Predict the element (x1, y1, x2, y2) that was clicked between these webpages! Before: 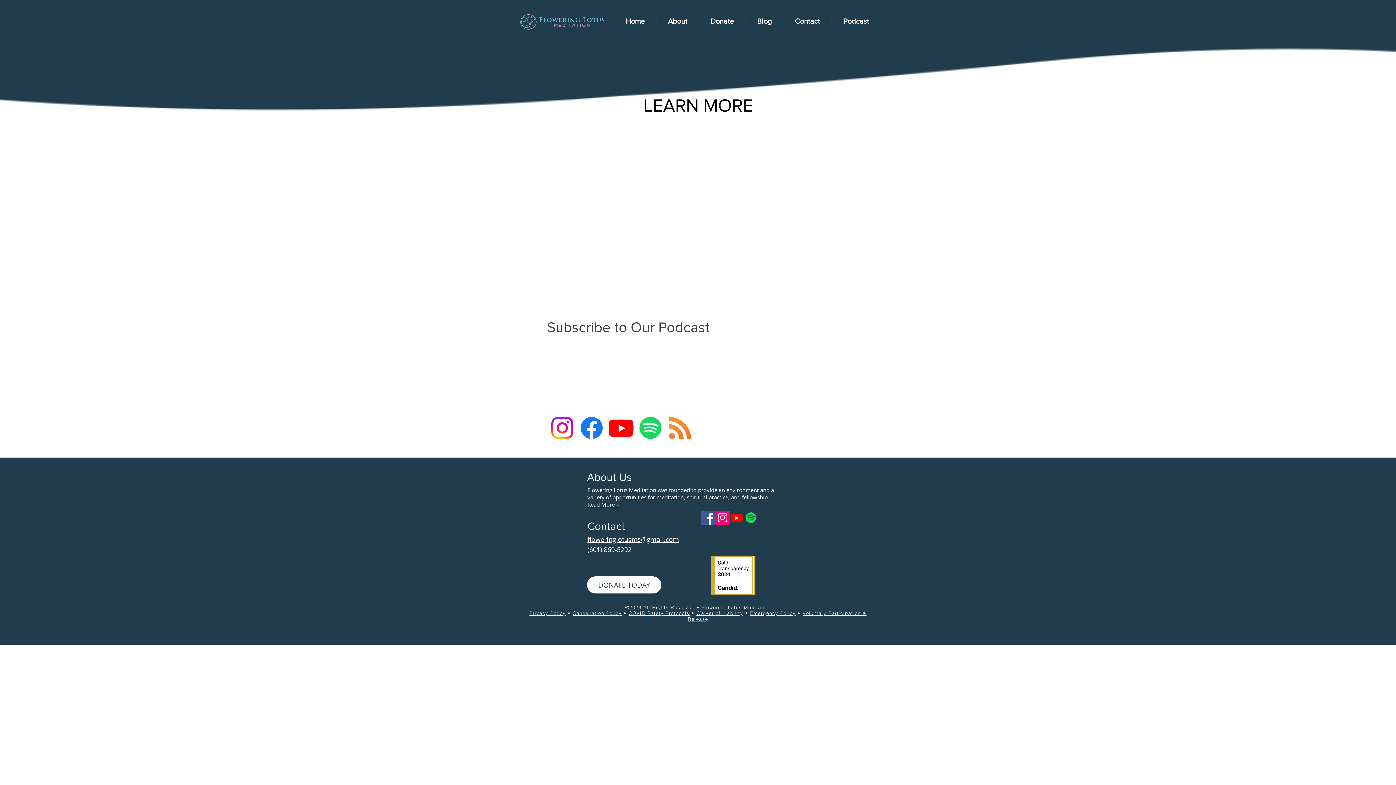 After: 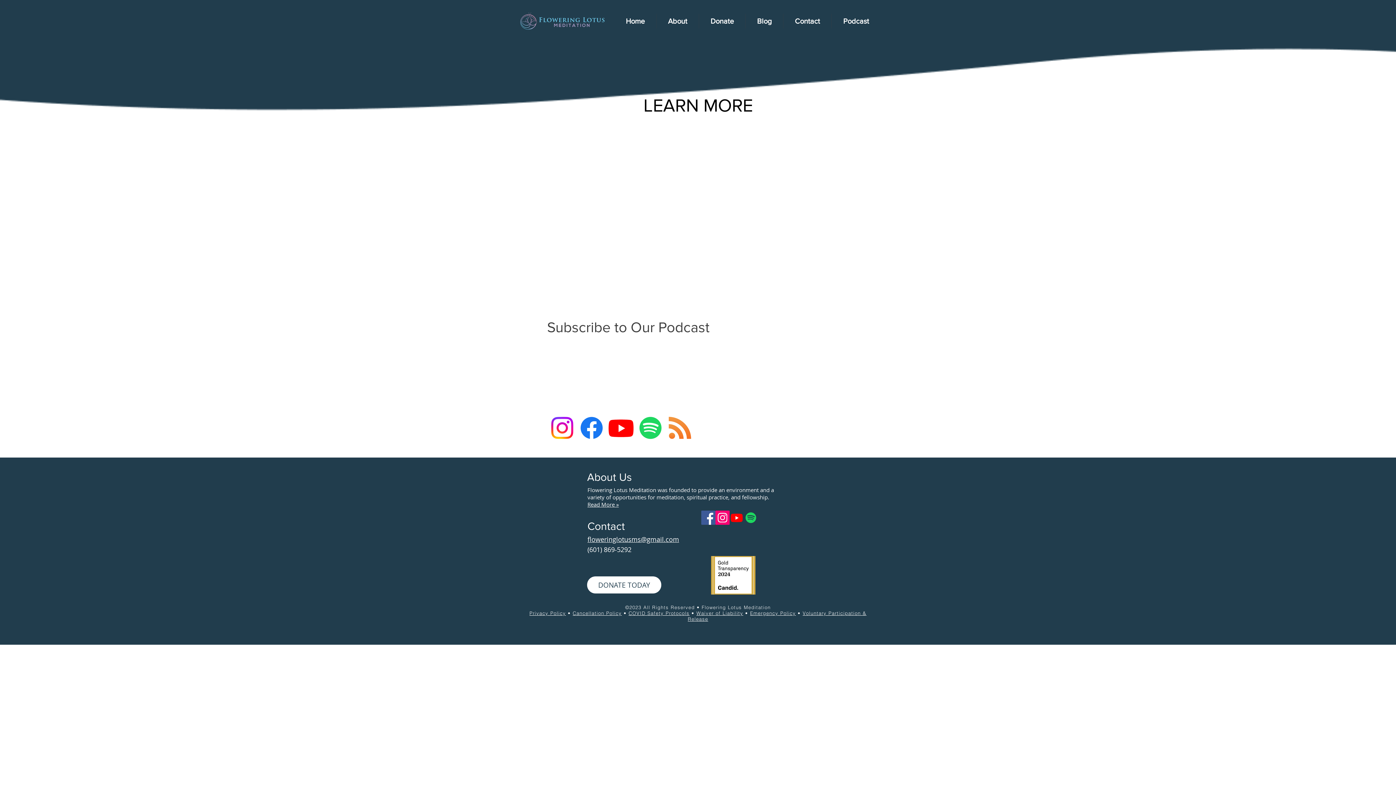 Action: bbox: (606, 413, 636, 442) label: Youtube